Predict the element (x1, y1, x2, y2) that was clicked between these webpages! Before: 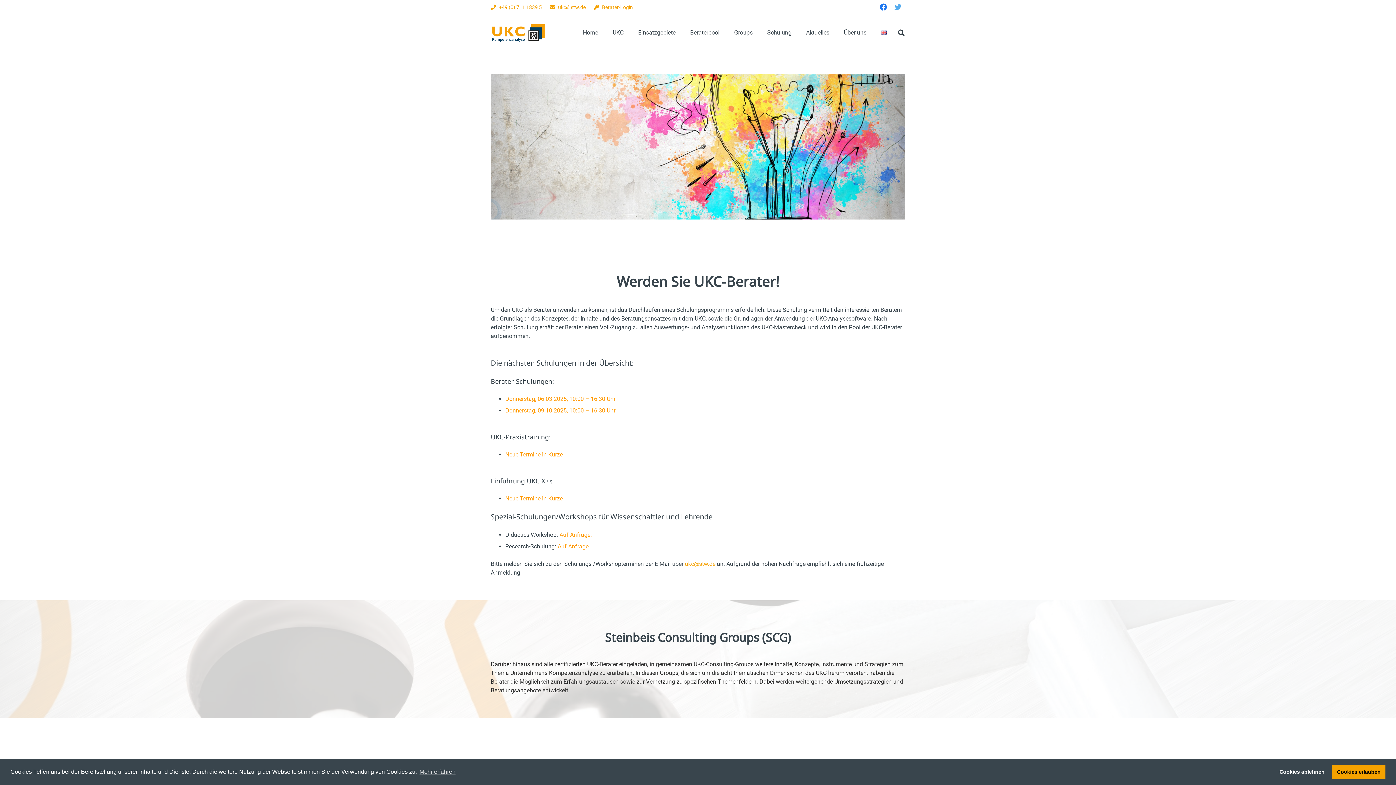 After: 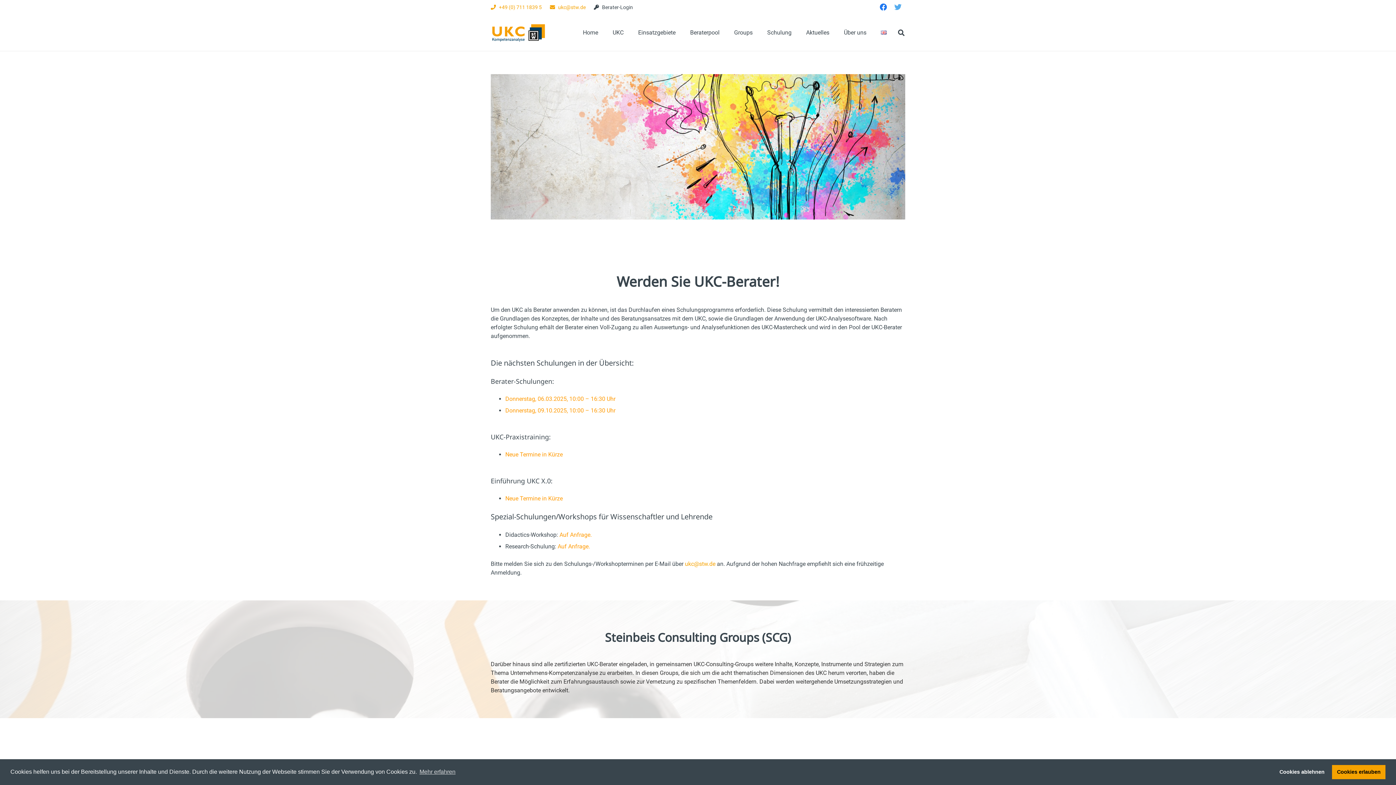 Action: label: Berater-Login bbox: (594, 4, 633, 10)